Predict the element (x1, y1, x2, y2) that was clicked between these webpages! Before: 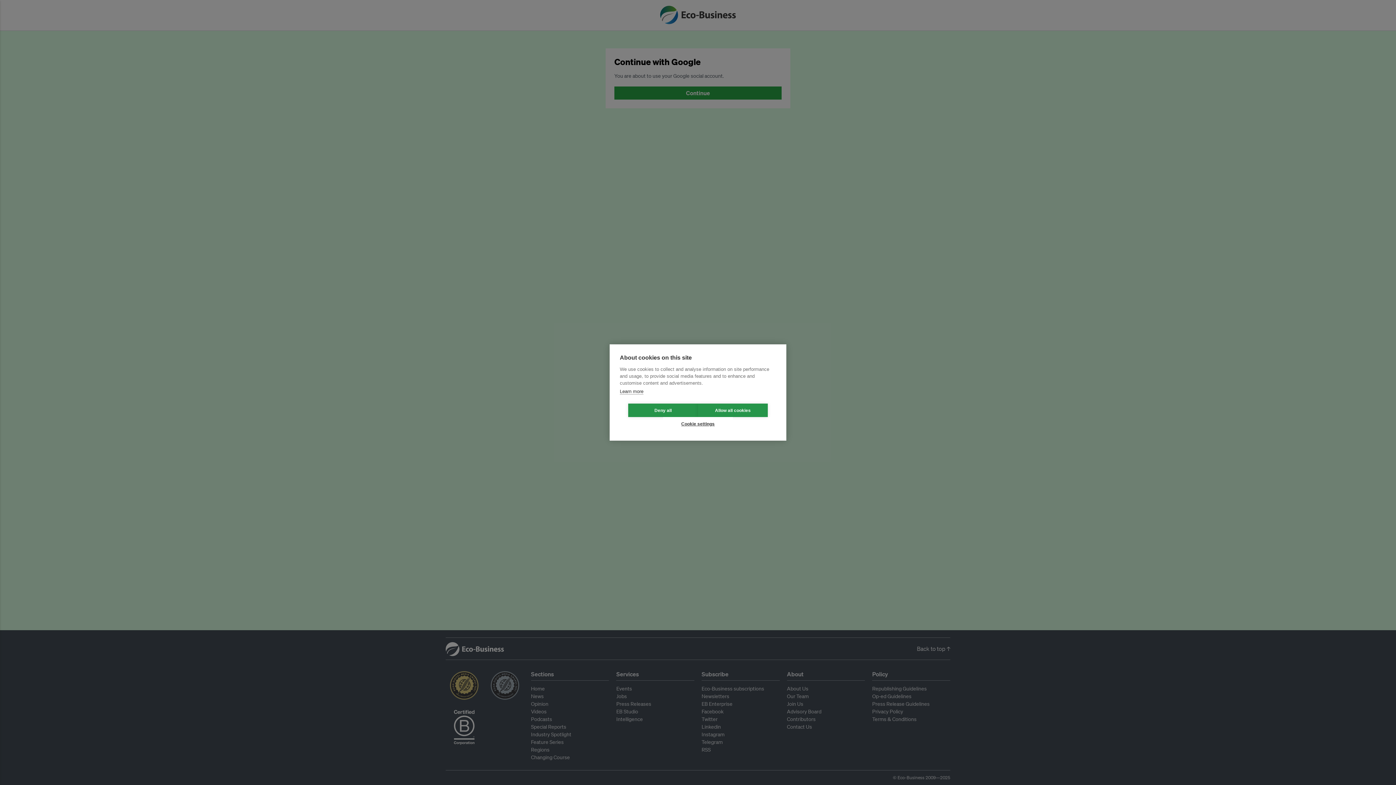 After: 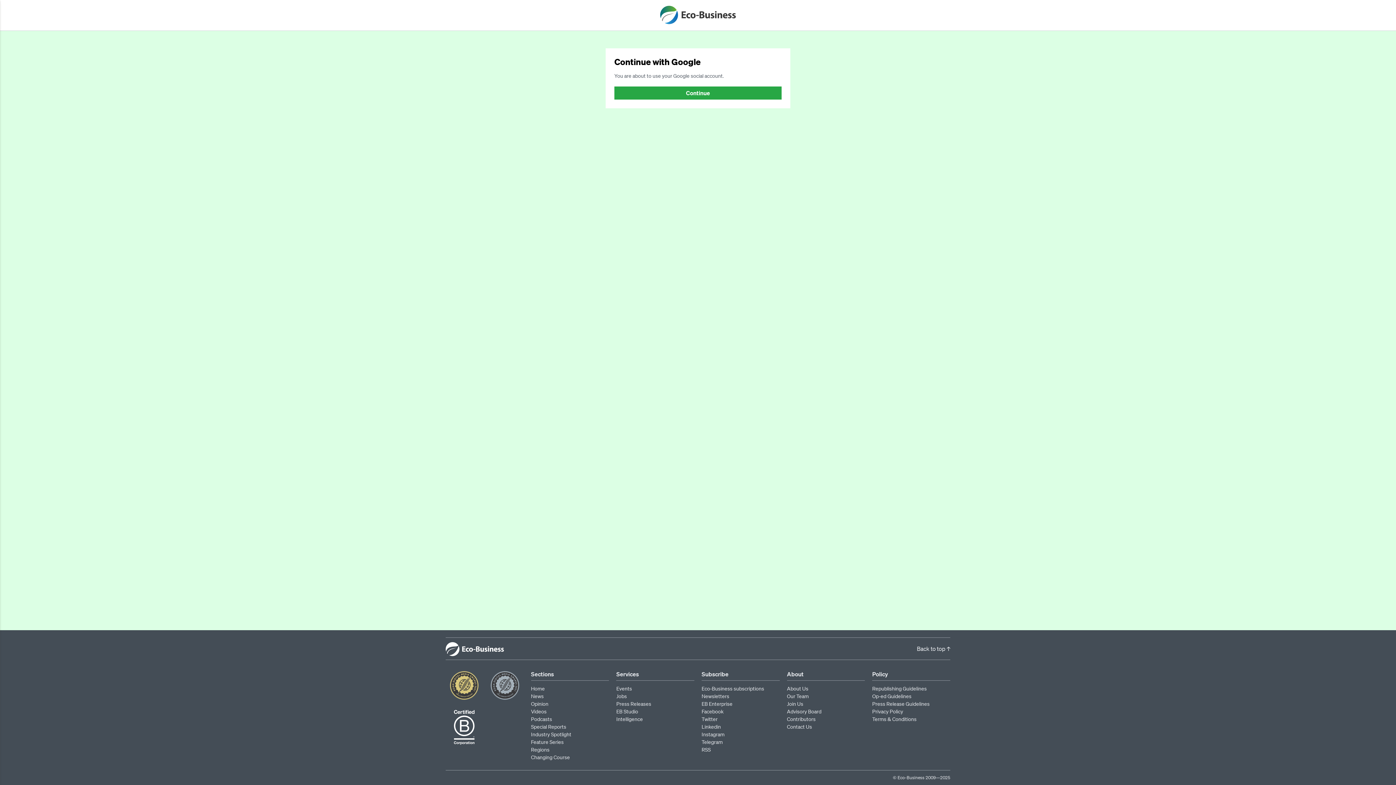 Action: label: Allow all cookies bbox: (698, 403, 768, 417)